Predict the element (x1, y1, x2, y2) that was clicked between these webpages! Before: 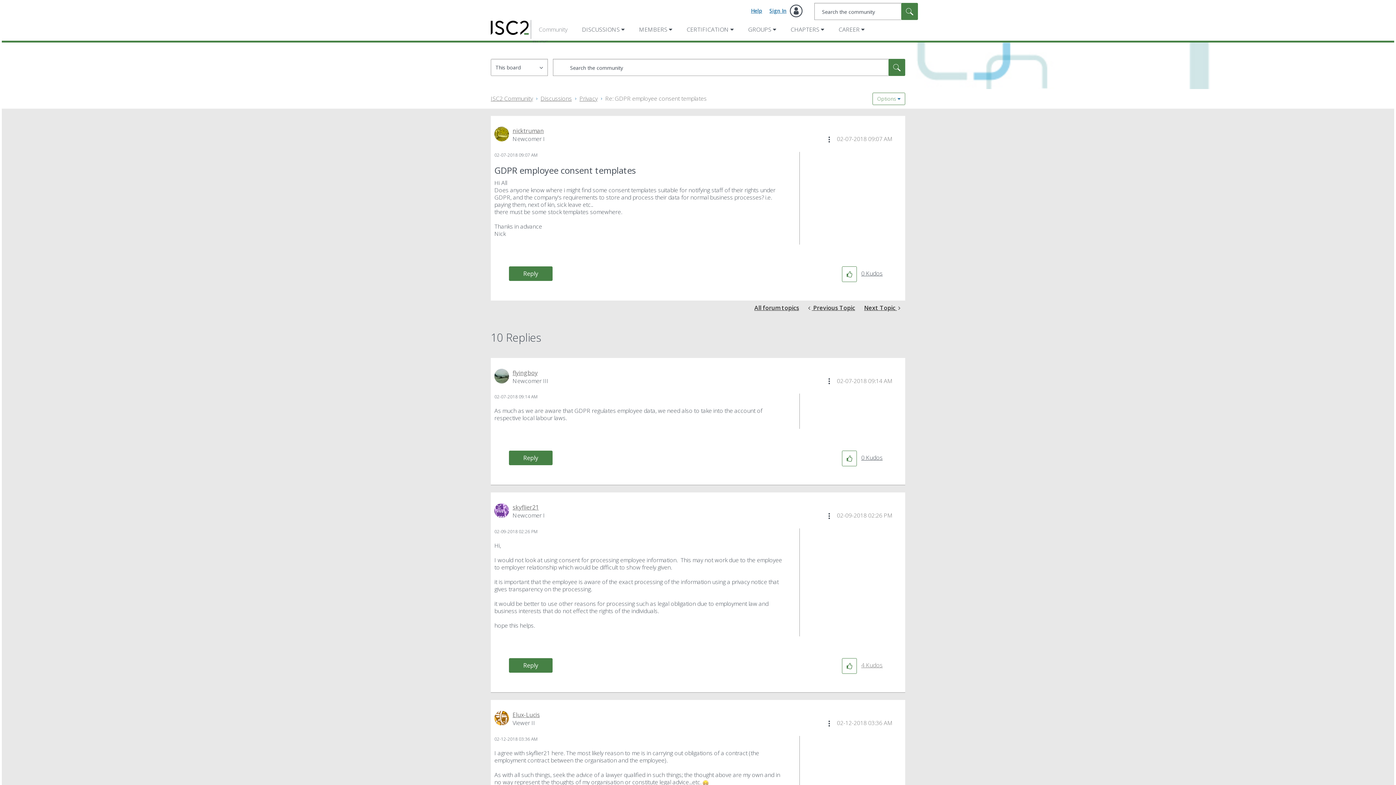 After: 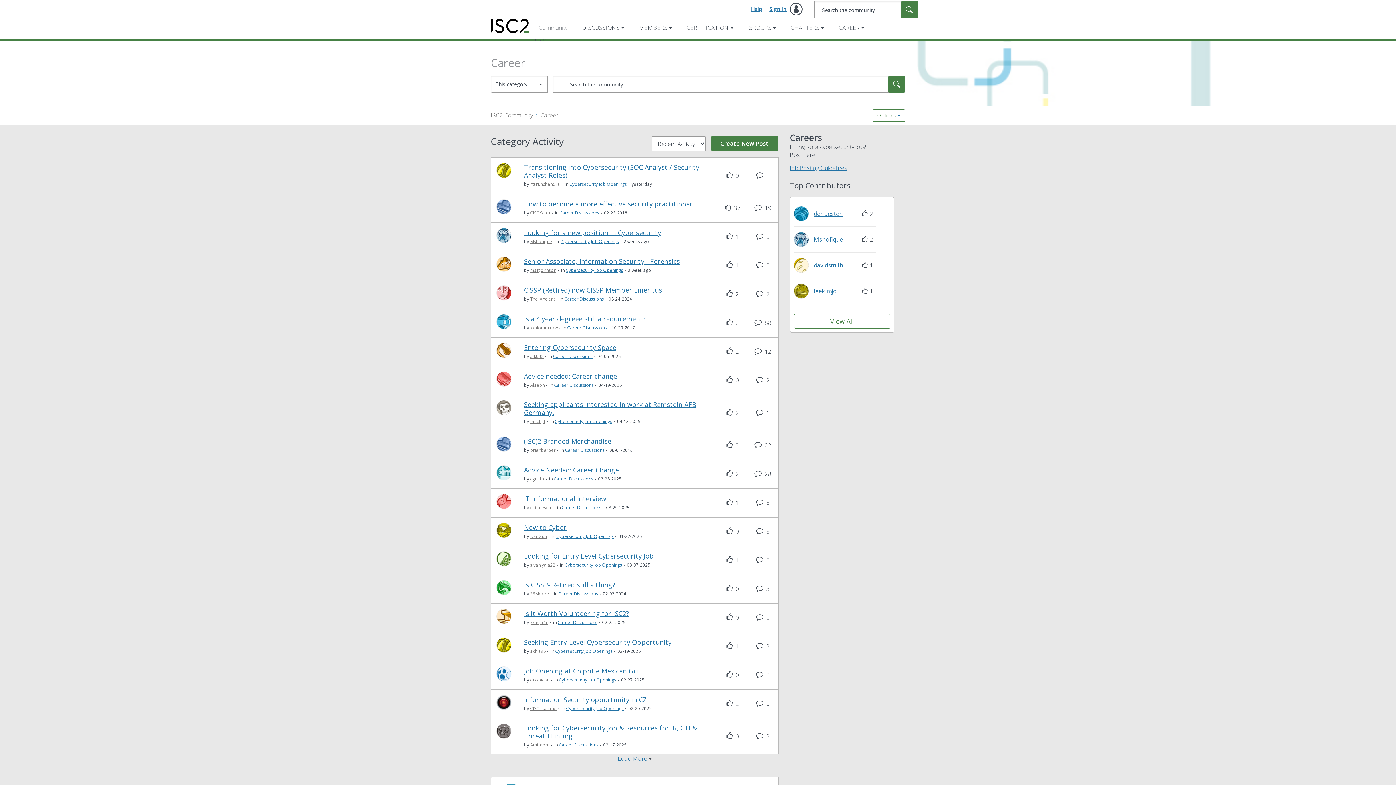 Action: label: CAREER bbox: (836, 22, 866, 36)